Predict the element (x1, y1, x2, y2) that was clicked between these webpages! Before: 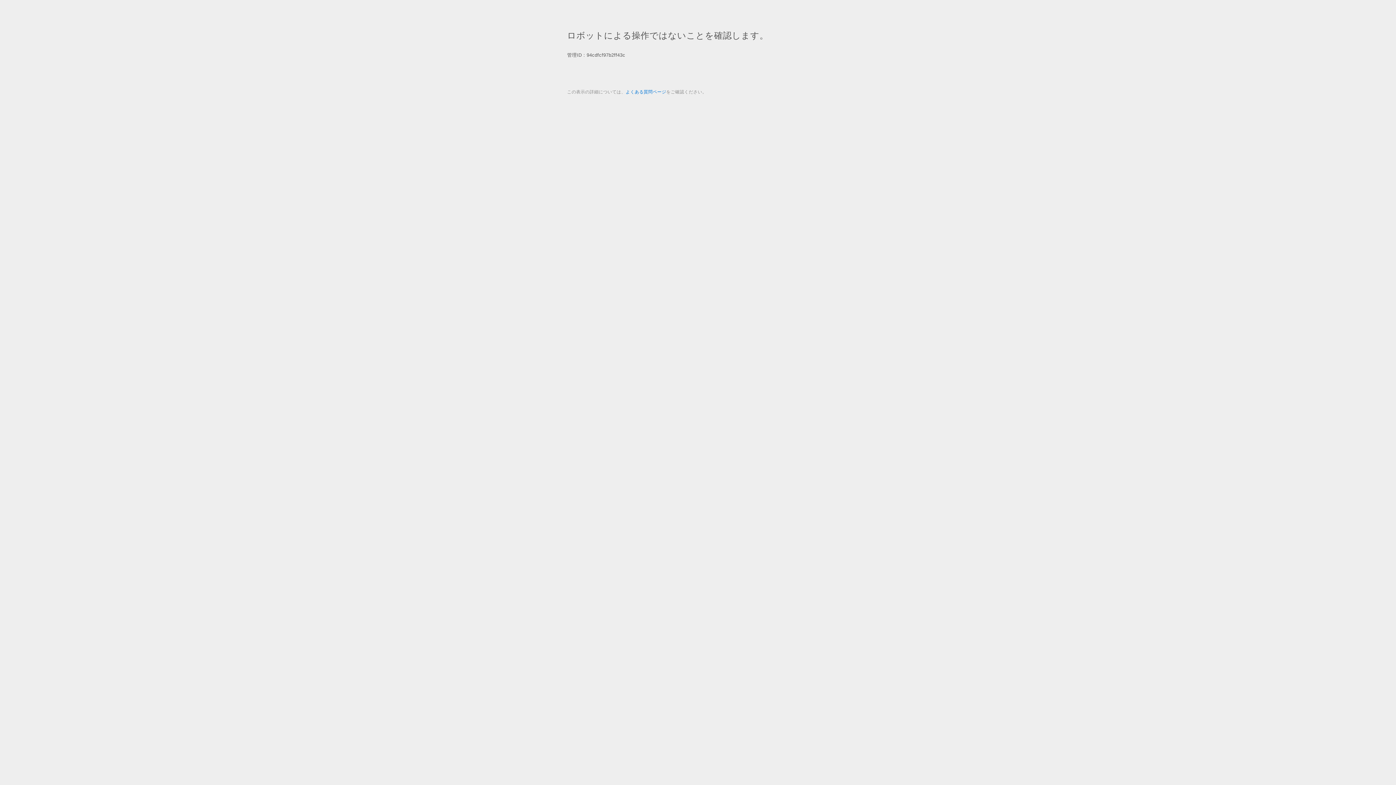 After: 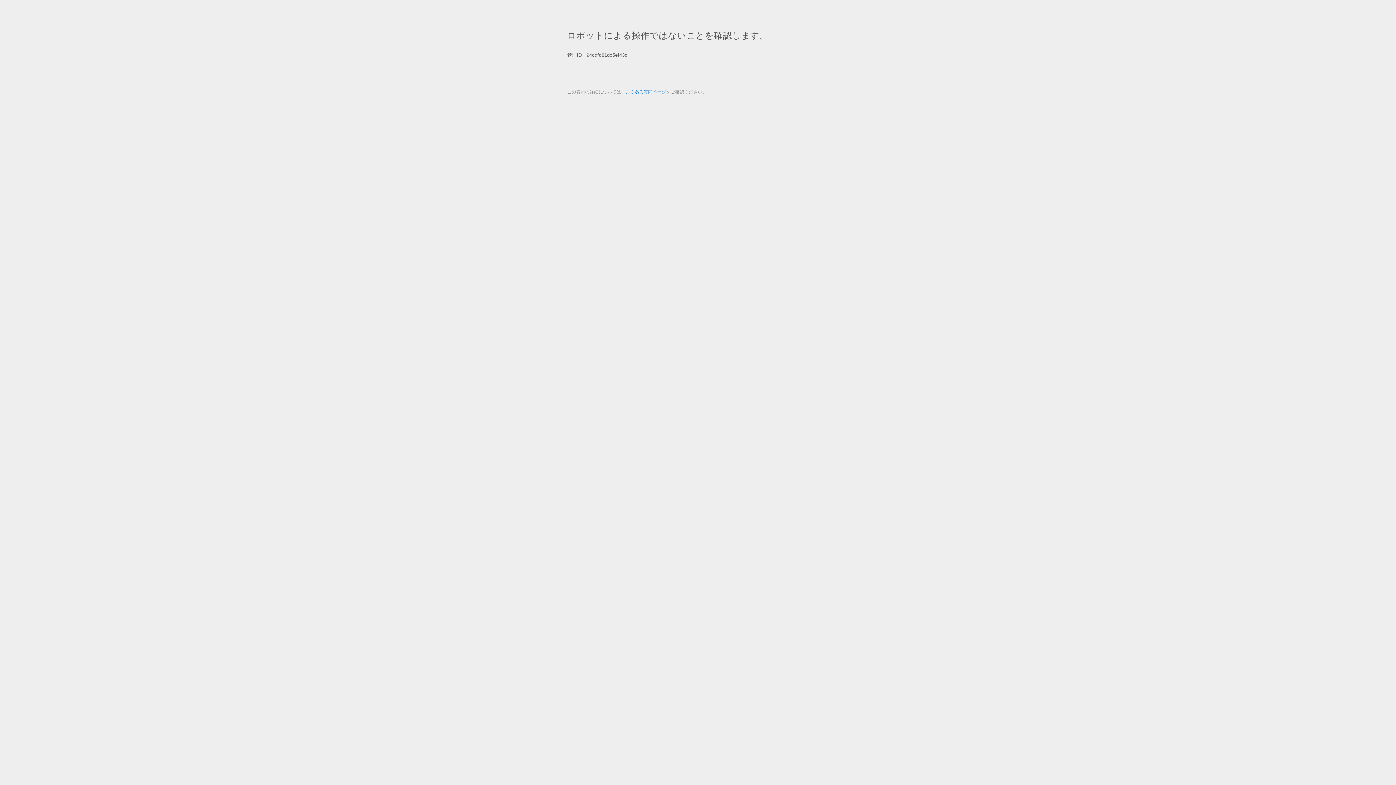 Action: label: よくある質問ページ bbox: (625, 89, 666, 94)